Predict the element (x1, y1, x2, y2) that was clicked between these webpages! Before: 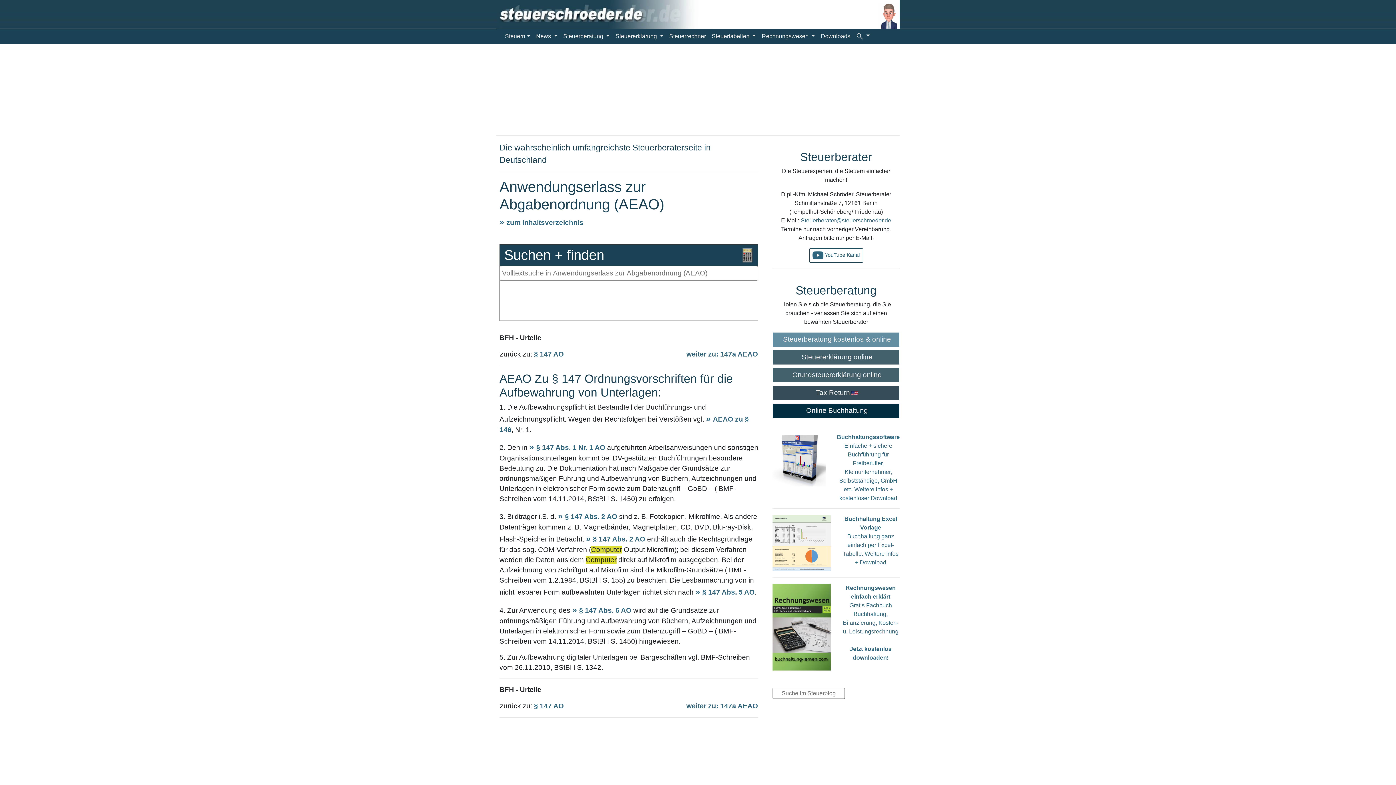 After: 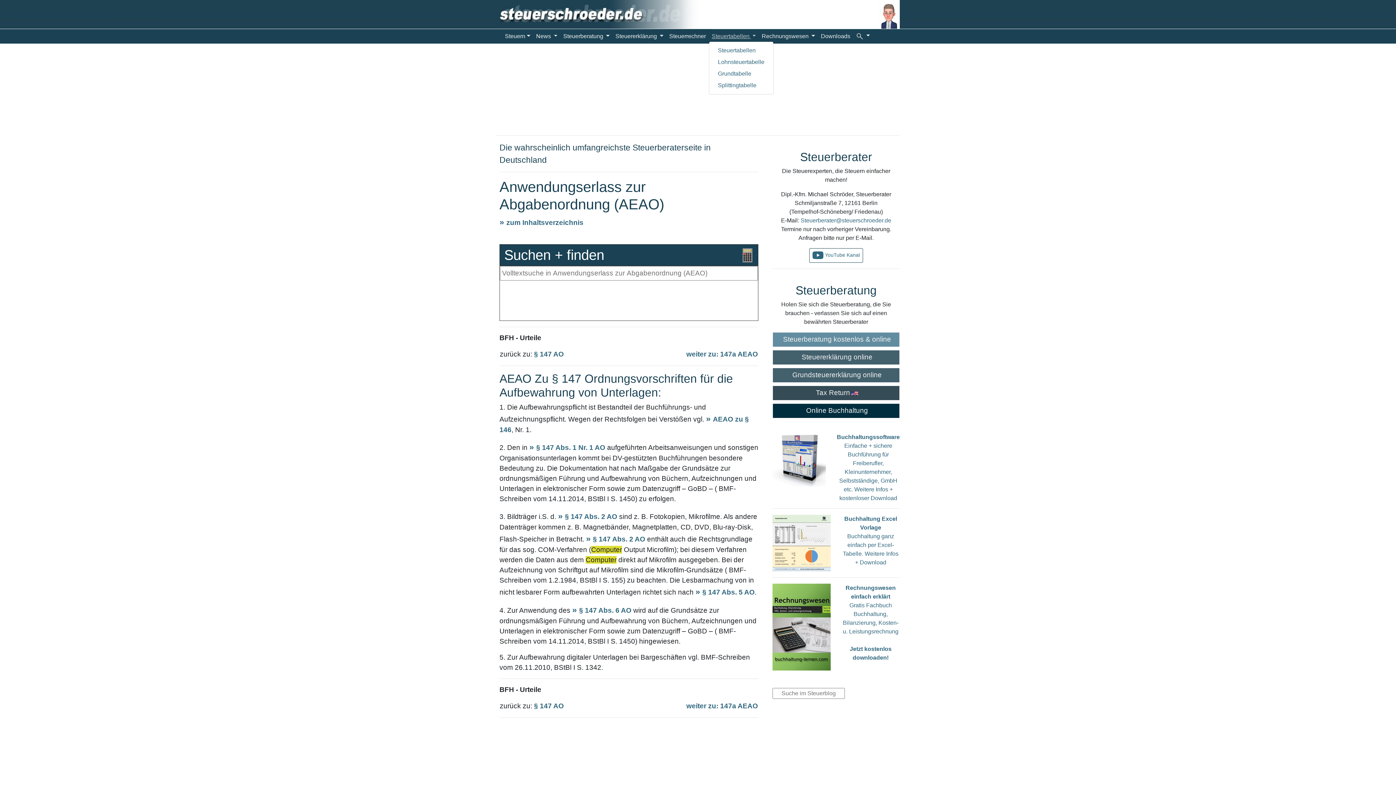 Action: label: Steuertabellen  bbox: (708, 32, 759, 40)